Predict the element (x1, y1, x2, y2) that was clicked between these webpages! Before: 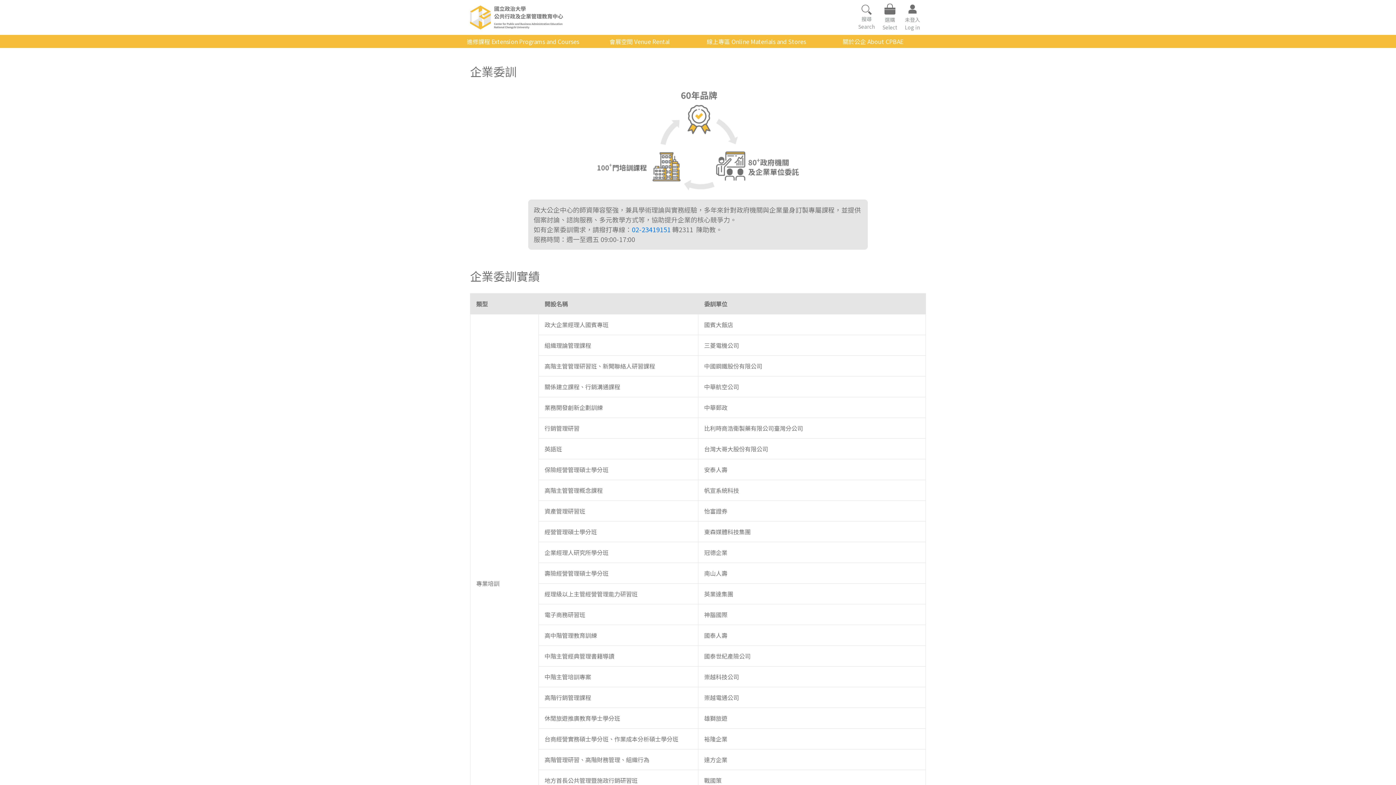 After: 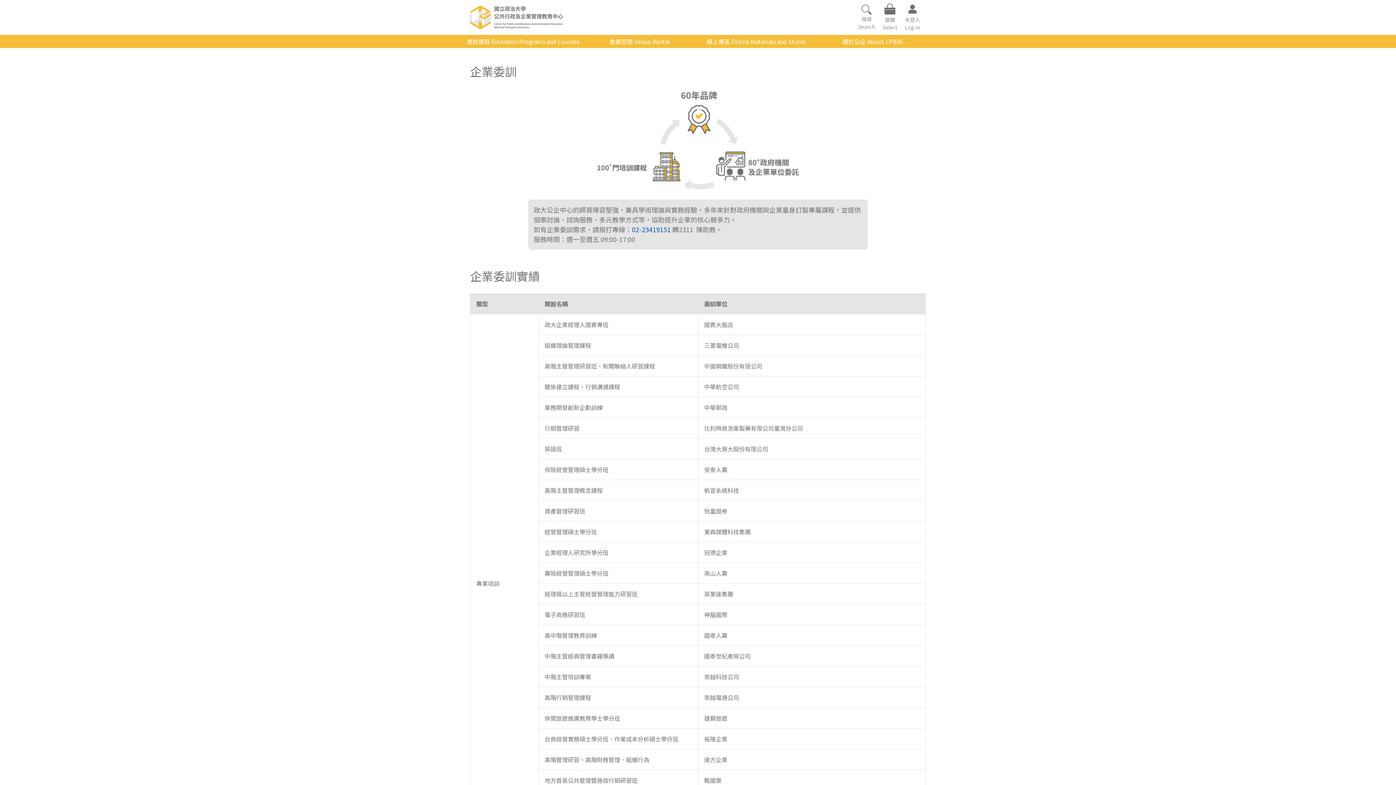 Action: bbox: (632, 224, 670, 234) label: 02-23419151